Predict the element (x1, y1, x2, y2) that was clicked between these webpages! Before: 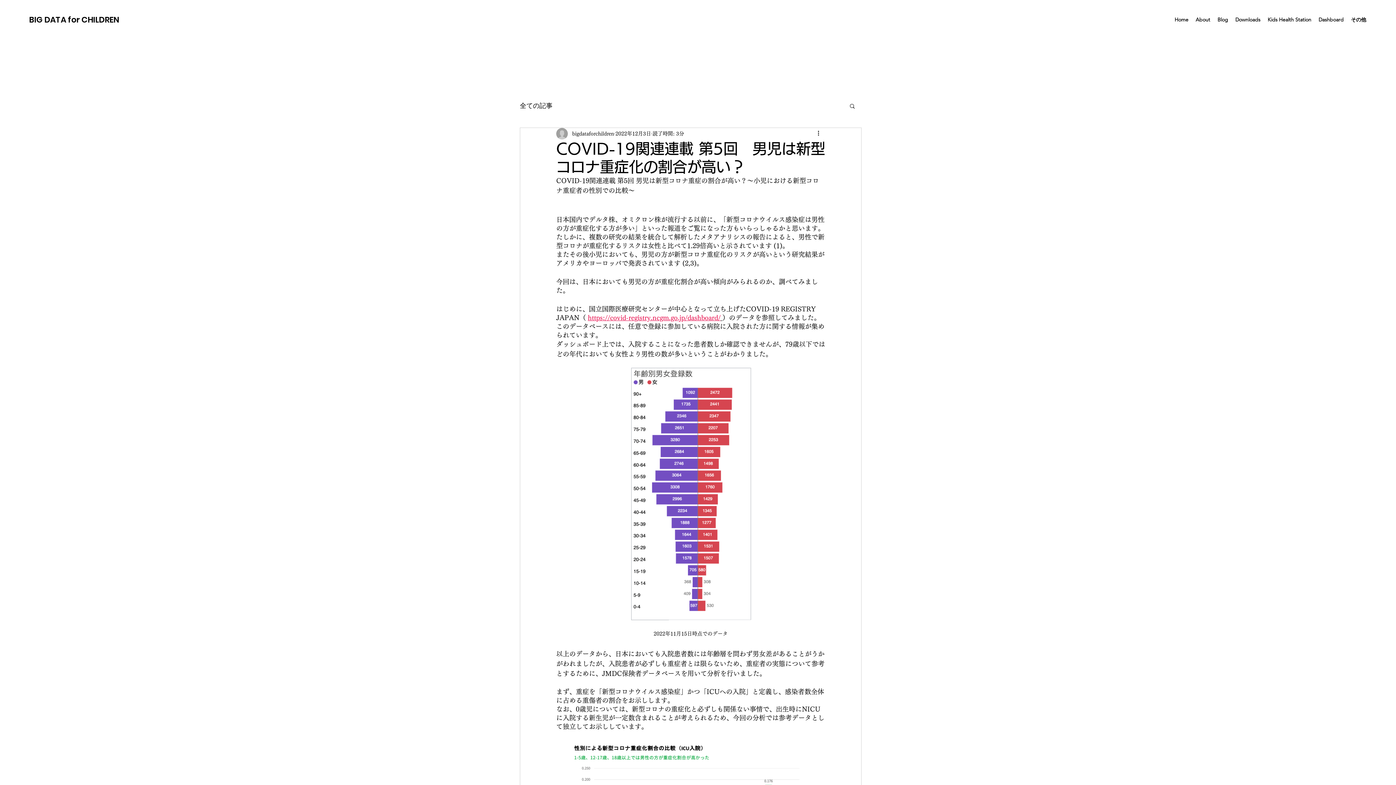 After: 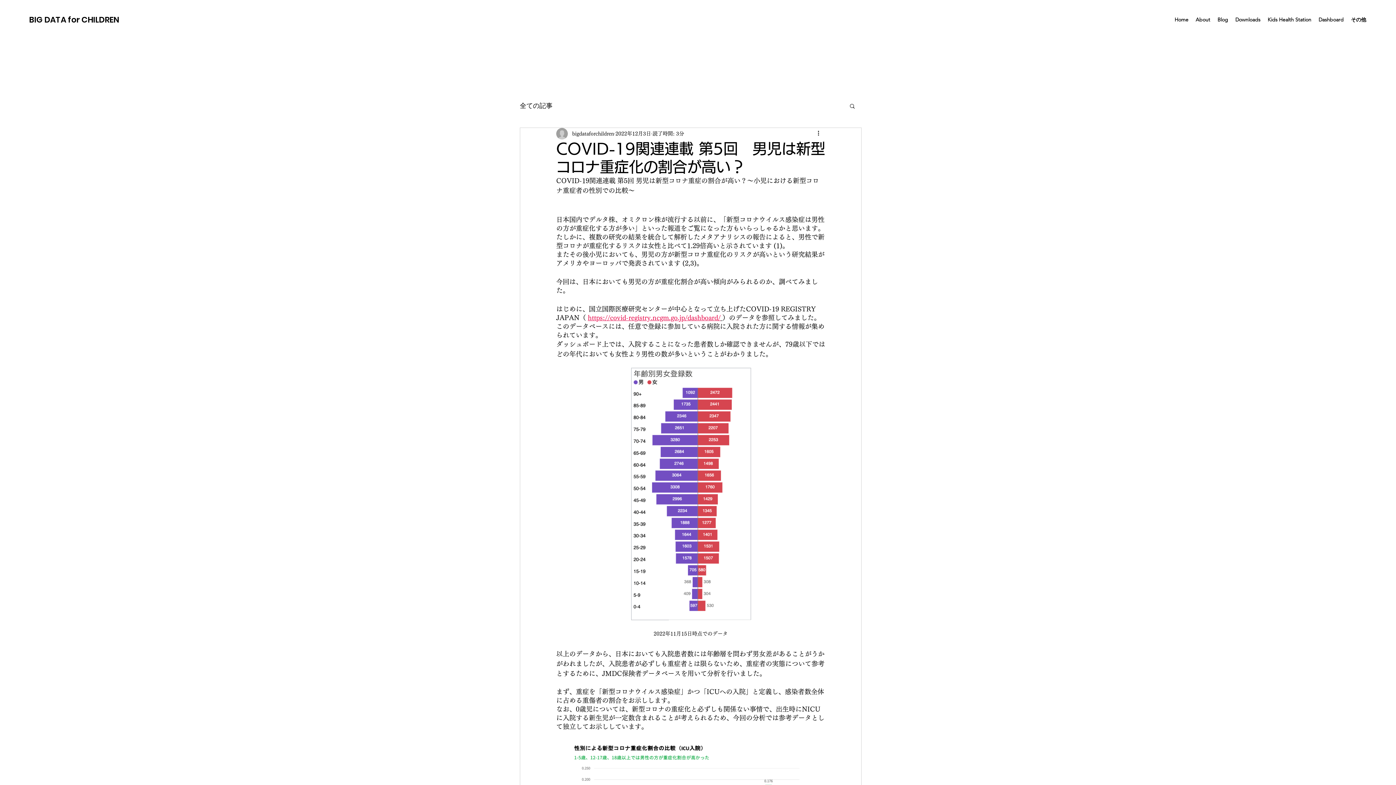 Action: label: 検索 bbox: (849, 102, 856, 108)